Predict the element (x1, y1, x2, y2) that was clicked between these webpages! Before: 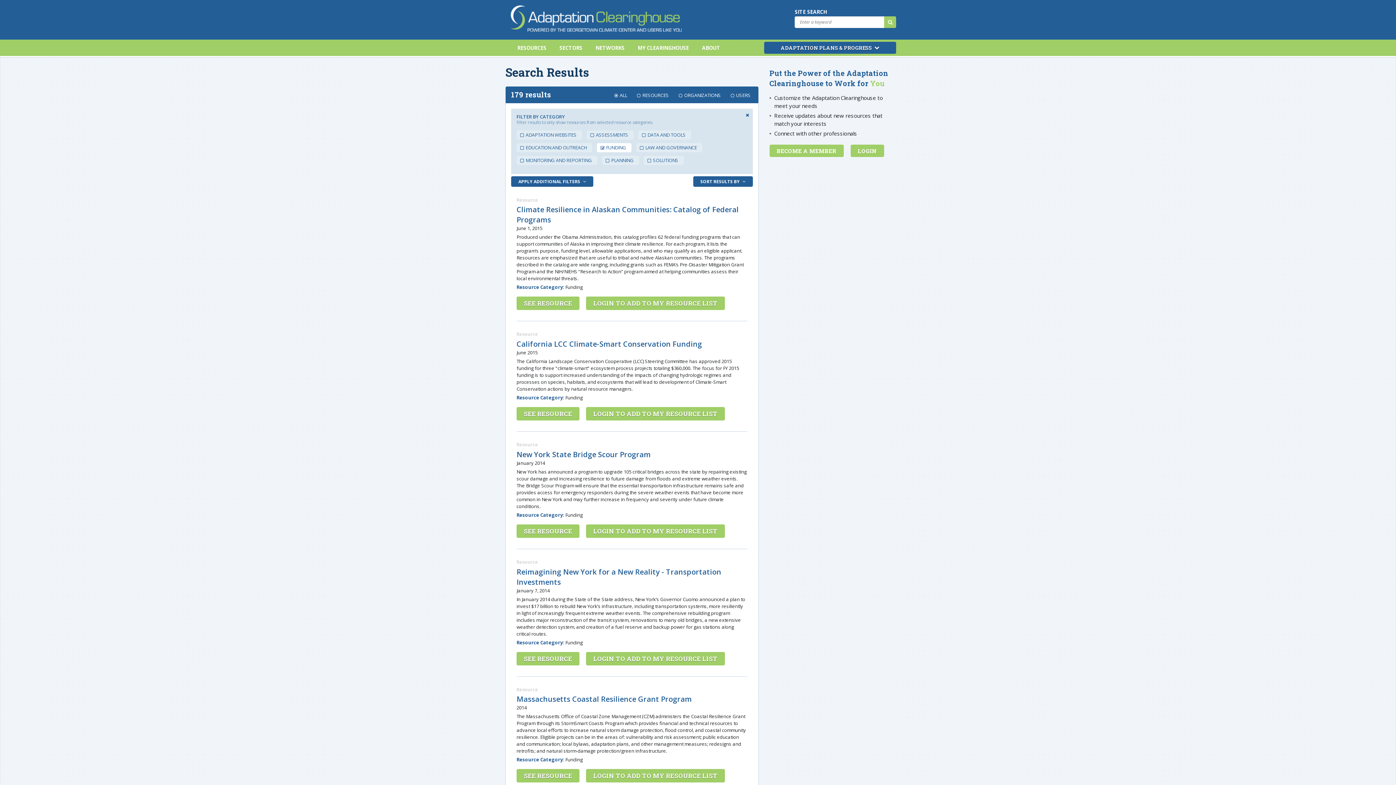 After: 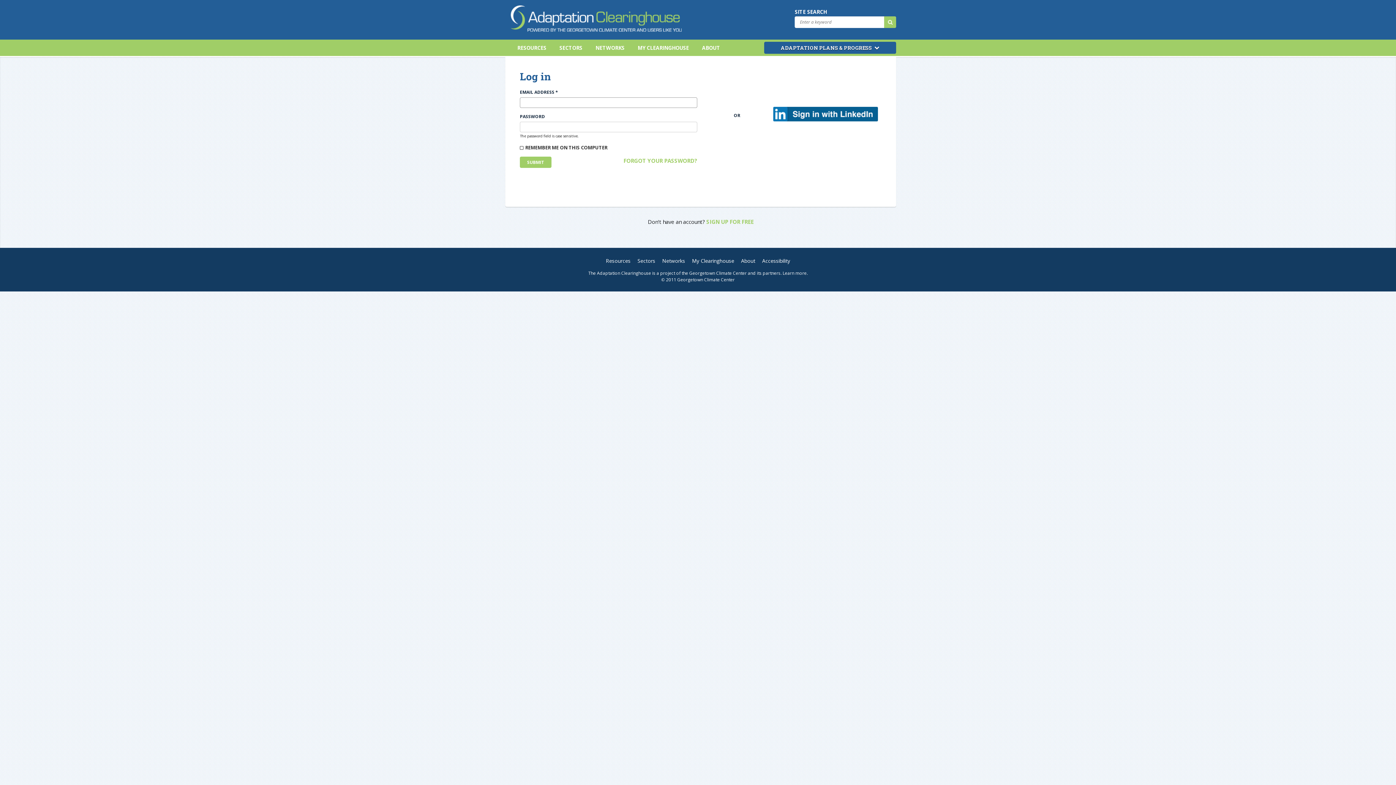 Action: bbox: (586, 652, 725, 665) label: LOGIN TO ADD TO MY RESOURCE LIST